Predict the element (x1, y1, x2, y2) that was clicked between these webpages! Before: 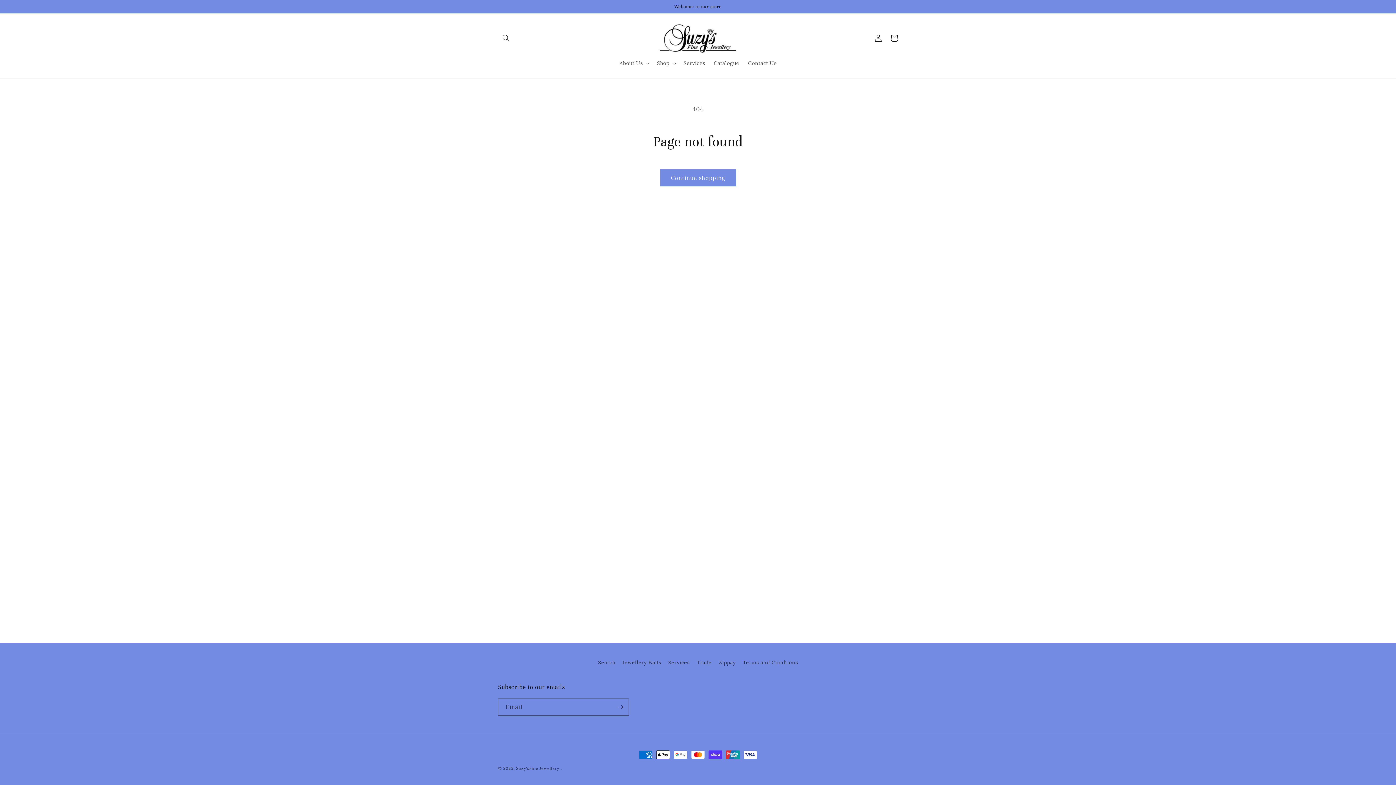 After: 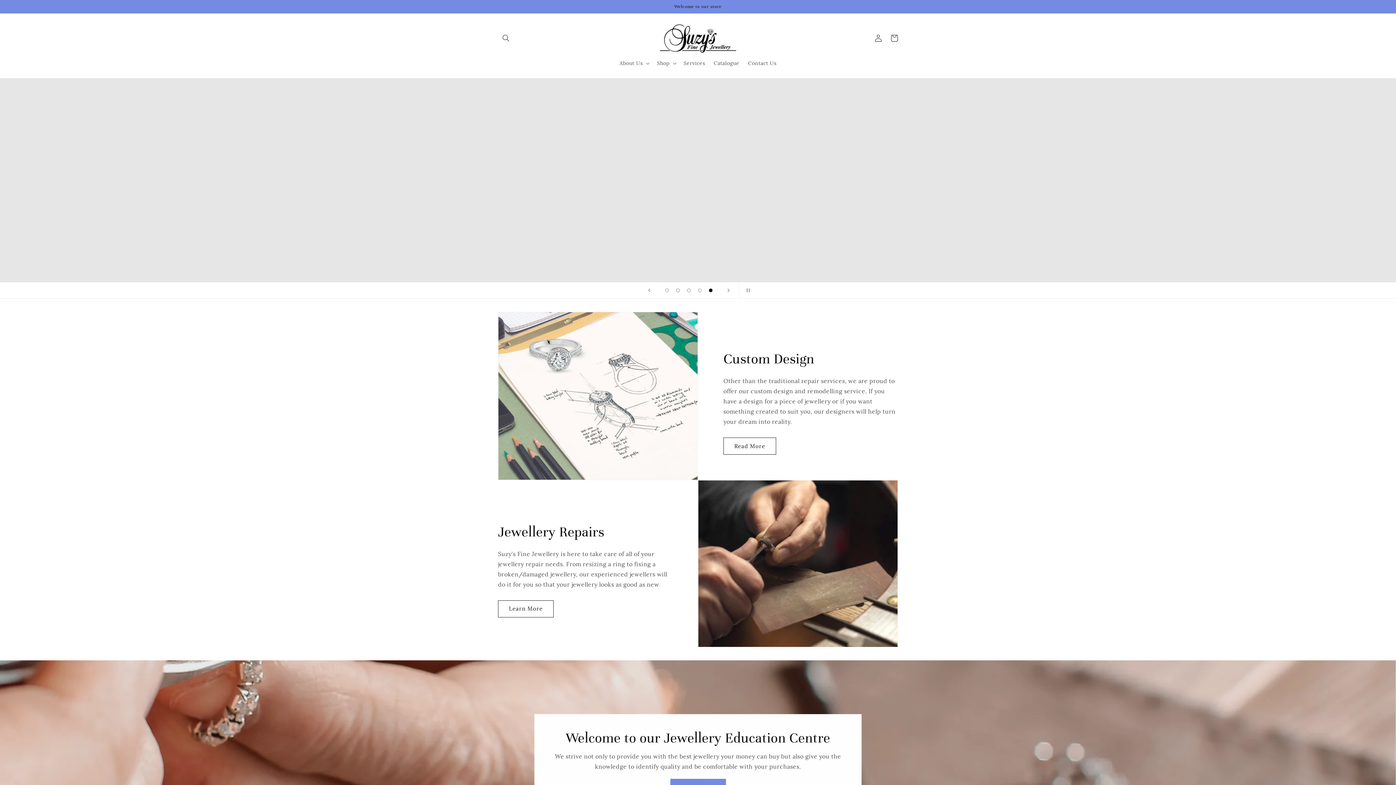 Action: bbox: (655, 20, 740, 55)